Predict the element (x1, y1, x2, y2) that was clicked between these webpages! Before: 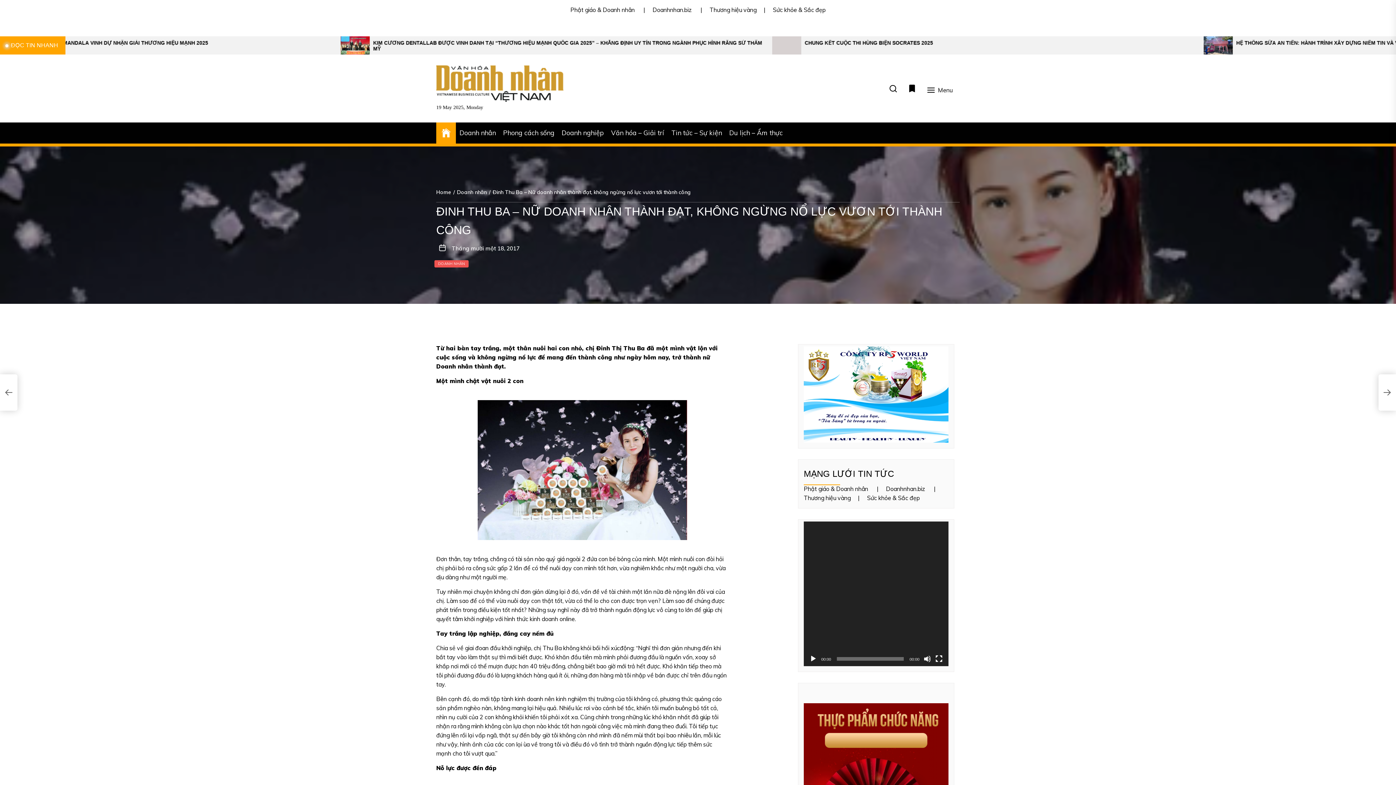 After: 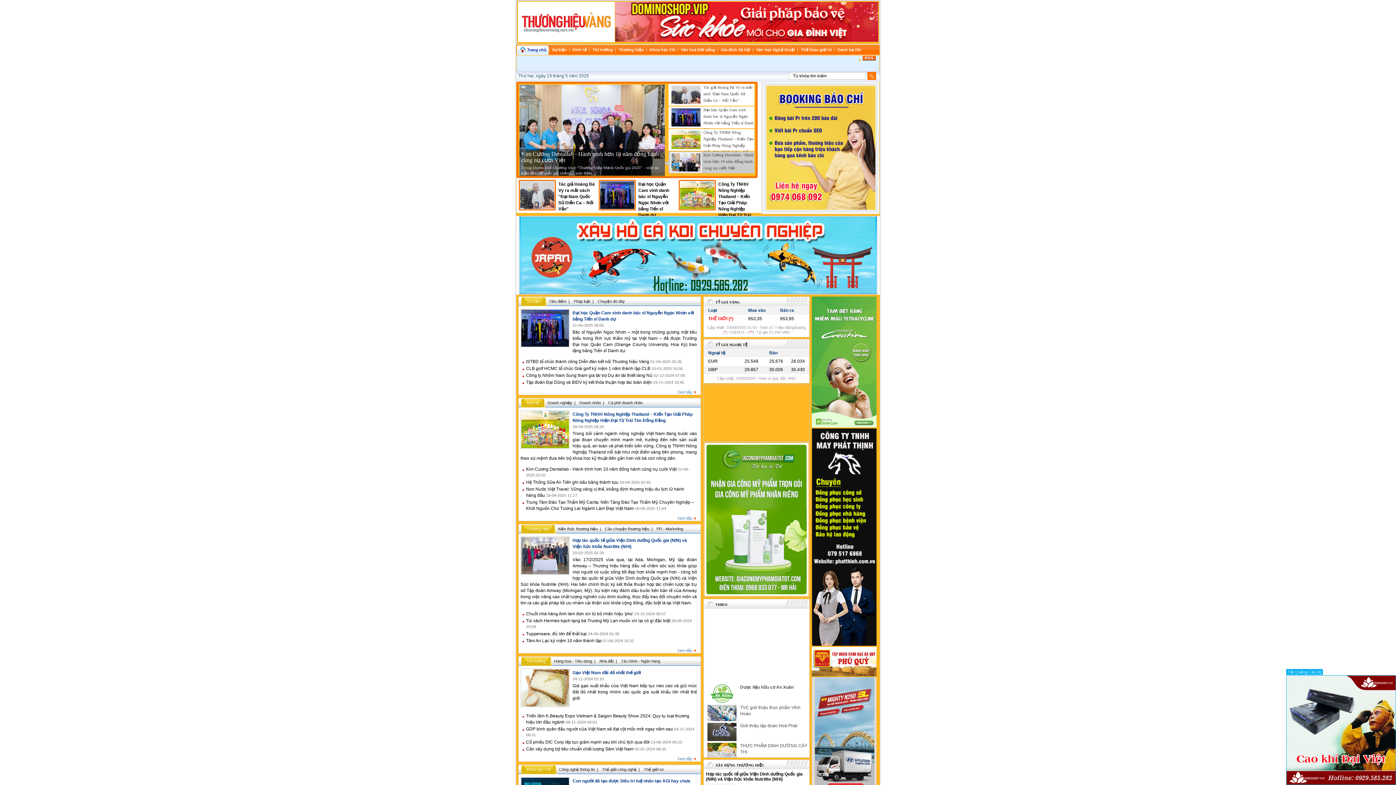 Action: label: Thương hiệu vàng bbox: (804, 494, 850, 501)